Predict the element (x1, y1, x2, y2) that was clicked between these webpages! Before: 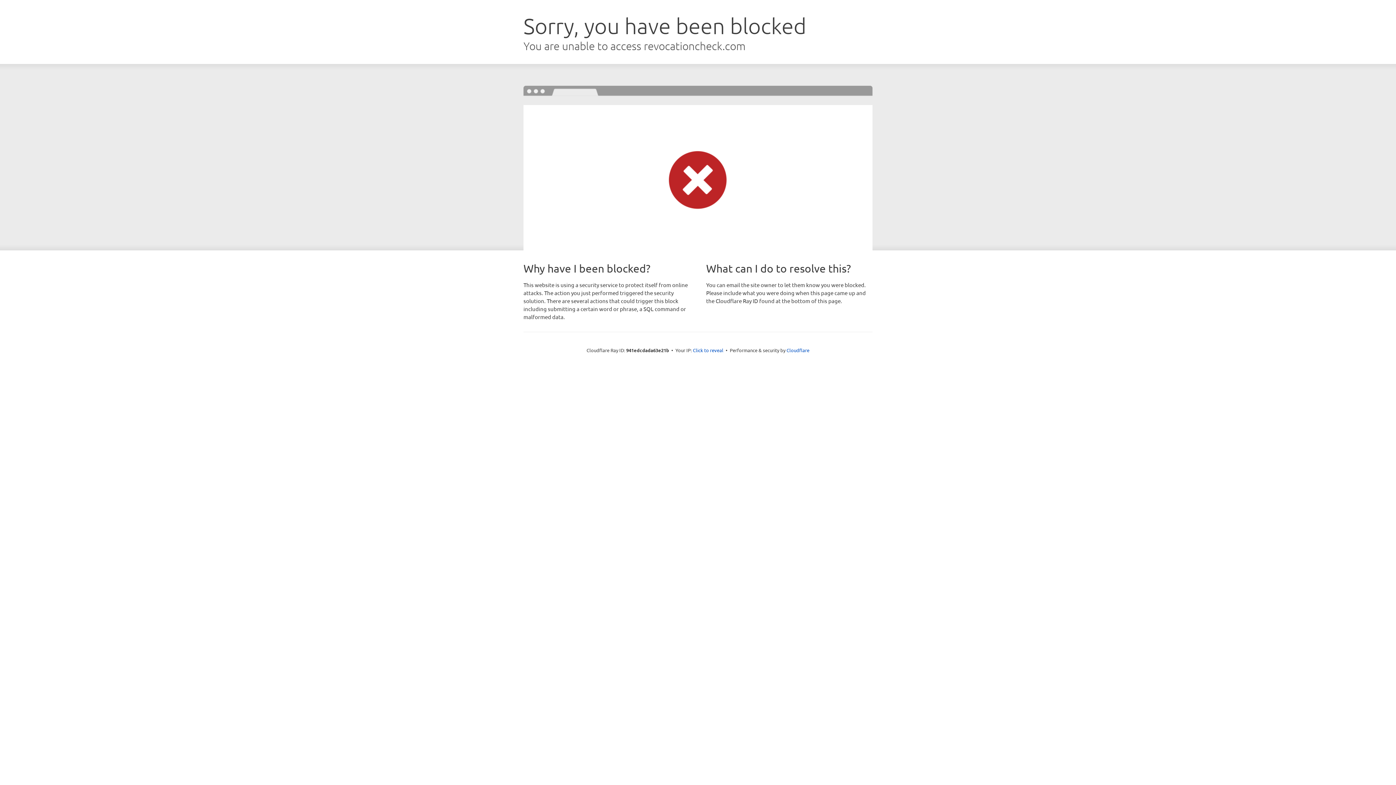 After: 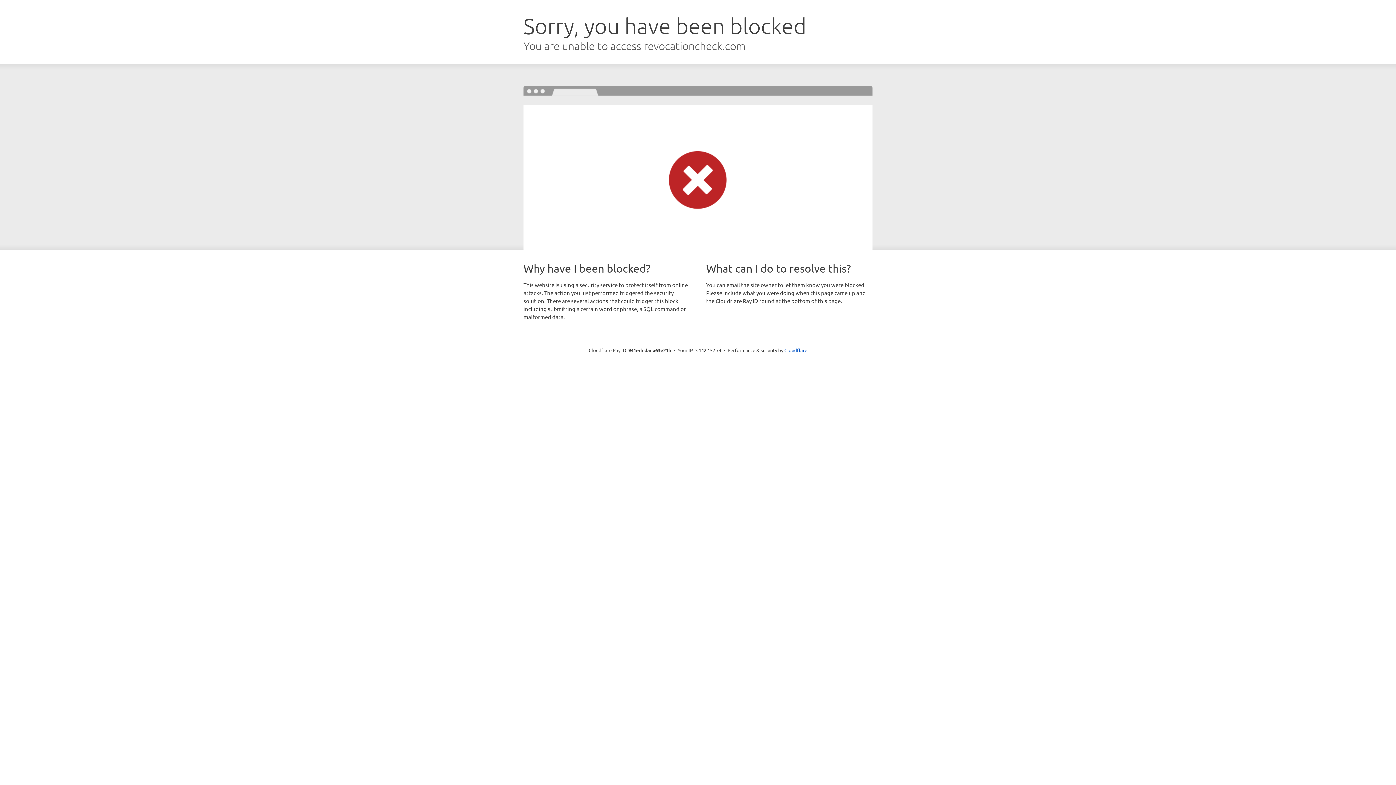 Action: label: Click to reveal bbox: (693, 346, 723, 353)